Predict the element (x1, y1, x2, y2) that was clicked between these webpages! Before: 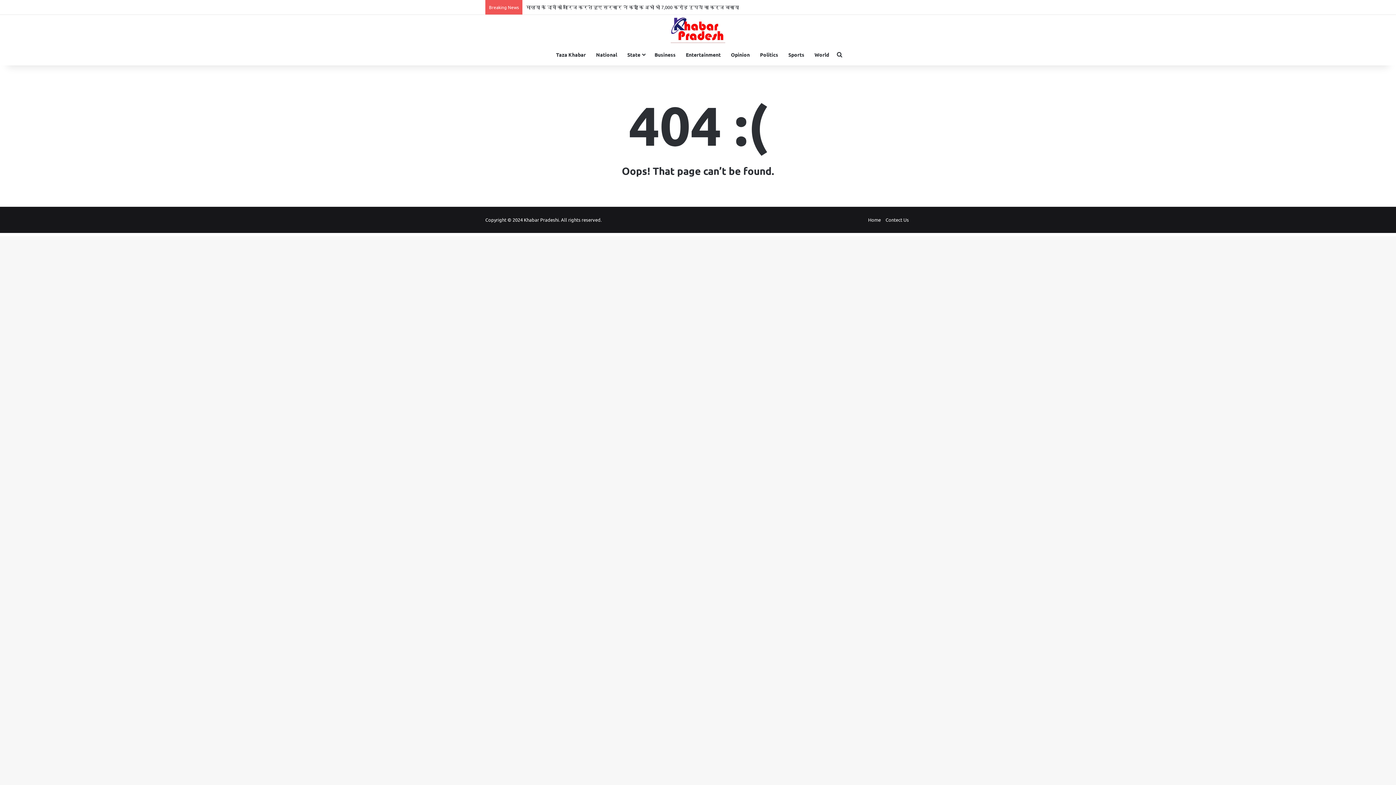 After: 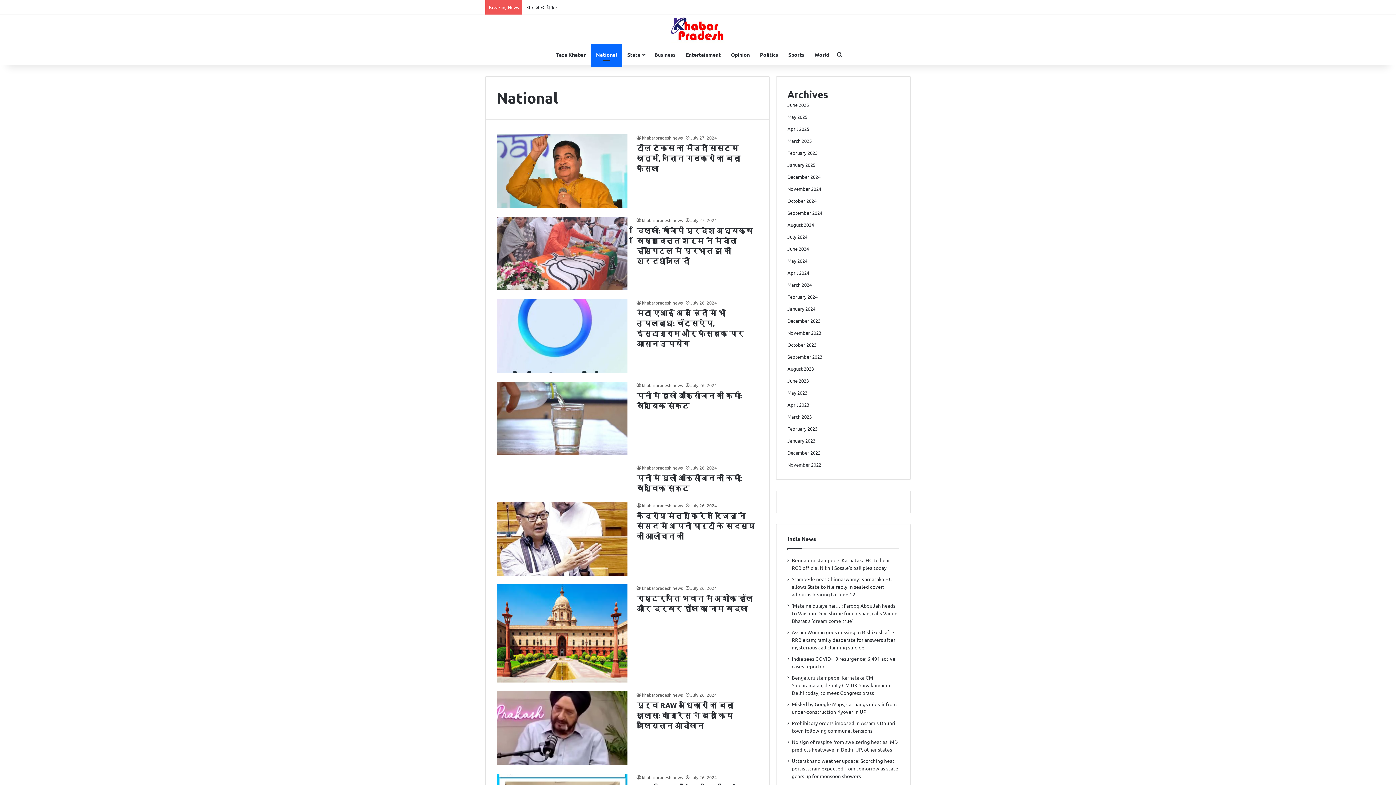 Action: label: National bbox: (591, 43, 622, 65)